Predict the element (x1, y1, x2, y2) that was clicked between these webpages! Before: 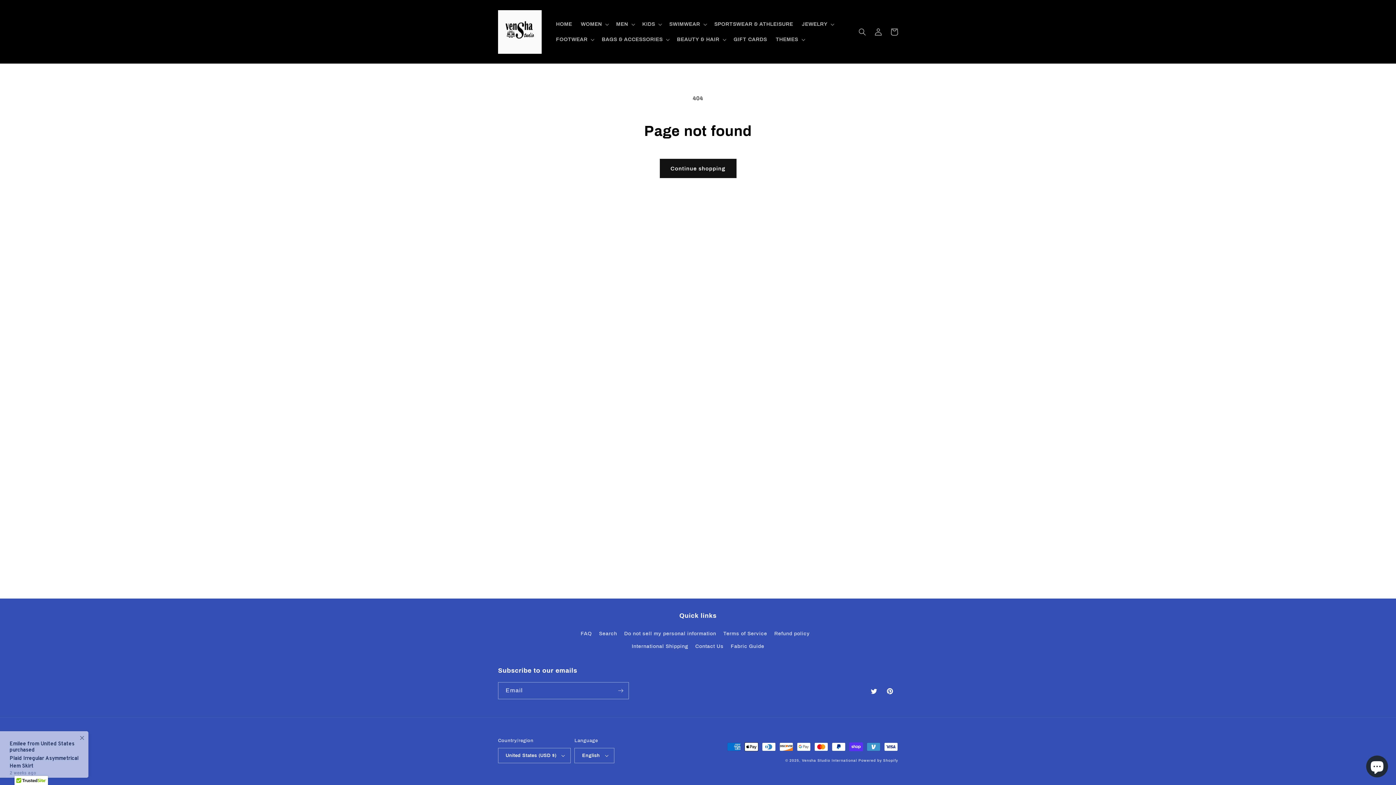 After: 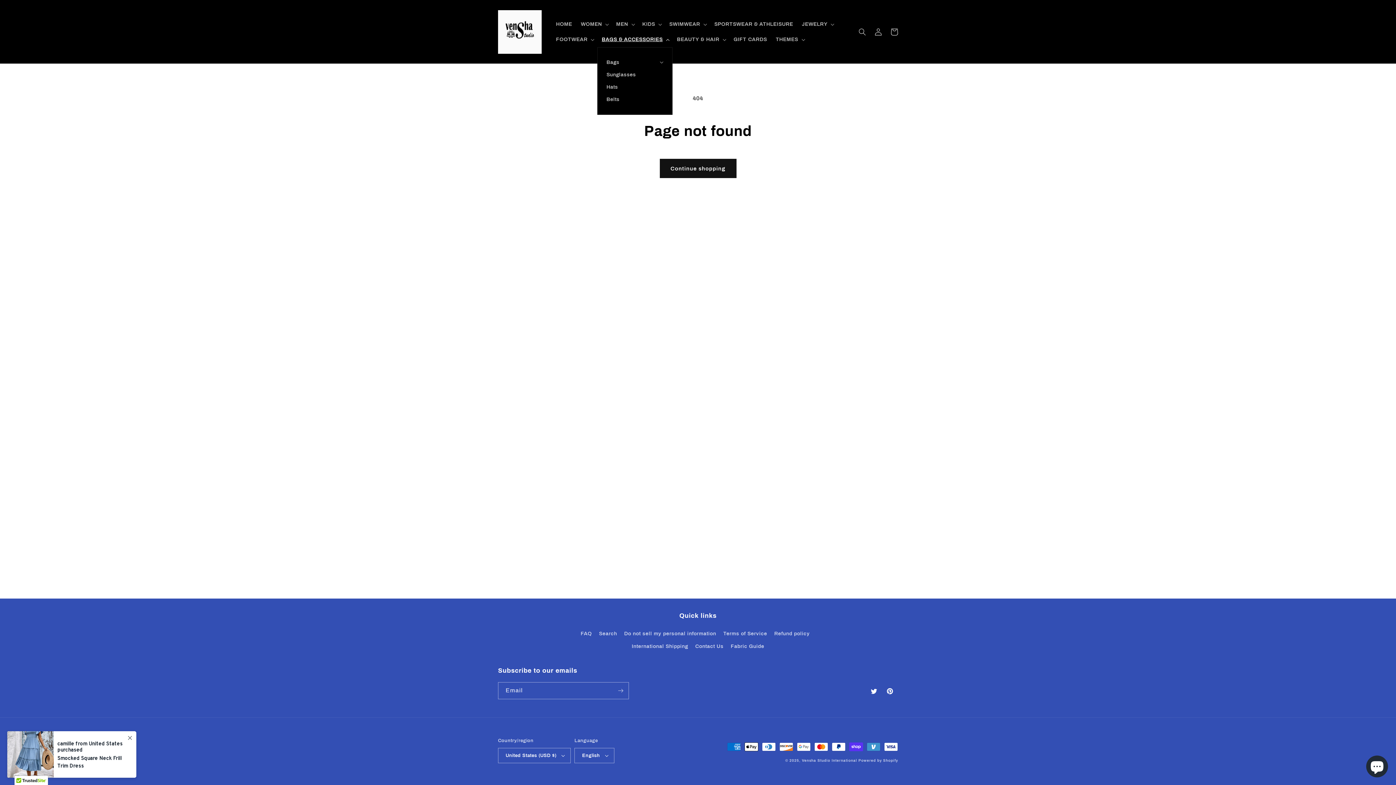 Action: label: BAGS & ACCESSORIES bbox: (597, 31, 672, 47)